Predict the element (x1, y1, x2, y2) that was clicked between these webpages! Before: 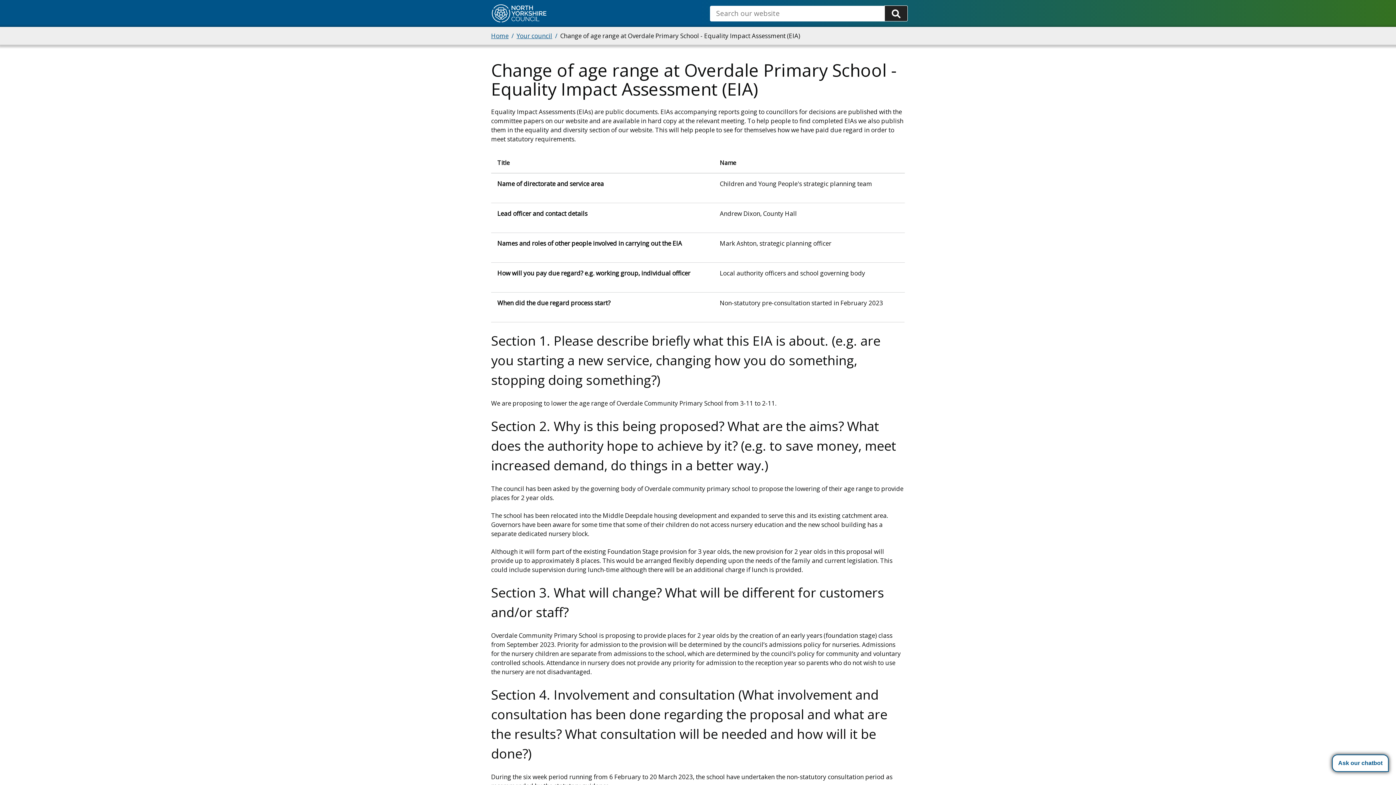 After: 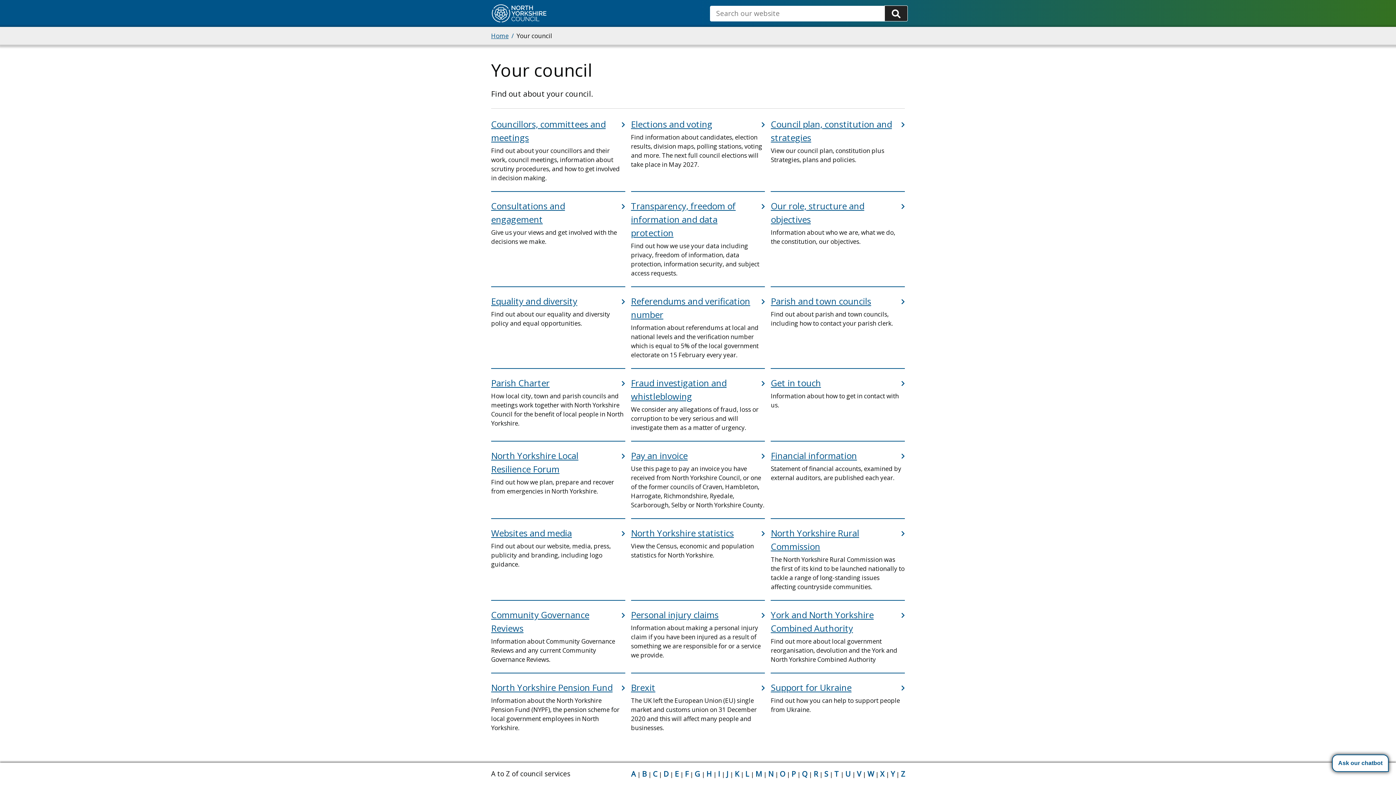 Action: label: Your council bbox: (516, 31, 552, 40)